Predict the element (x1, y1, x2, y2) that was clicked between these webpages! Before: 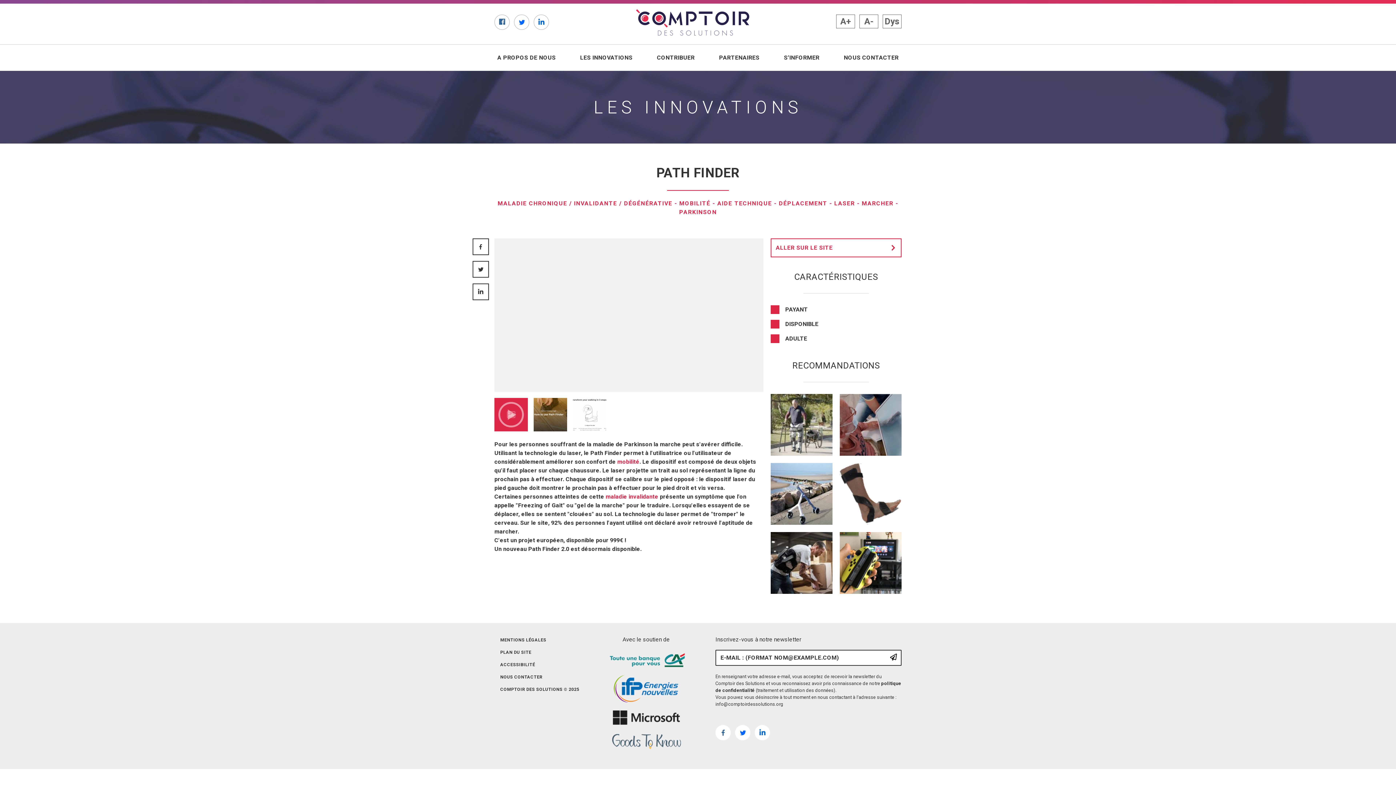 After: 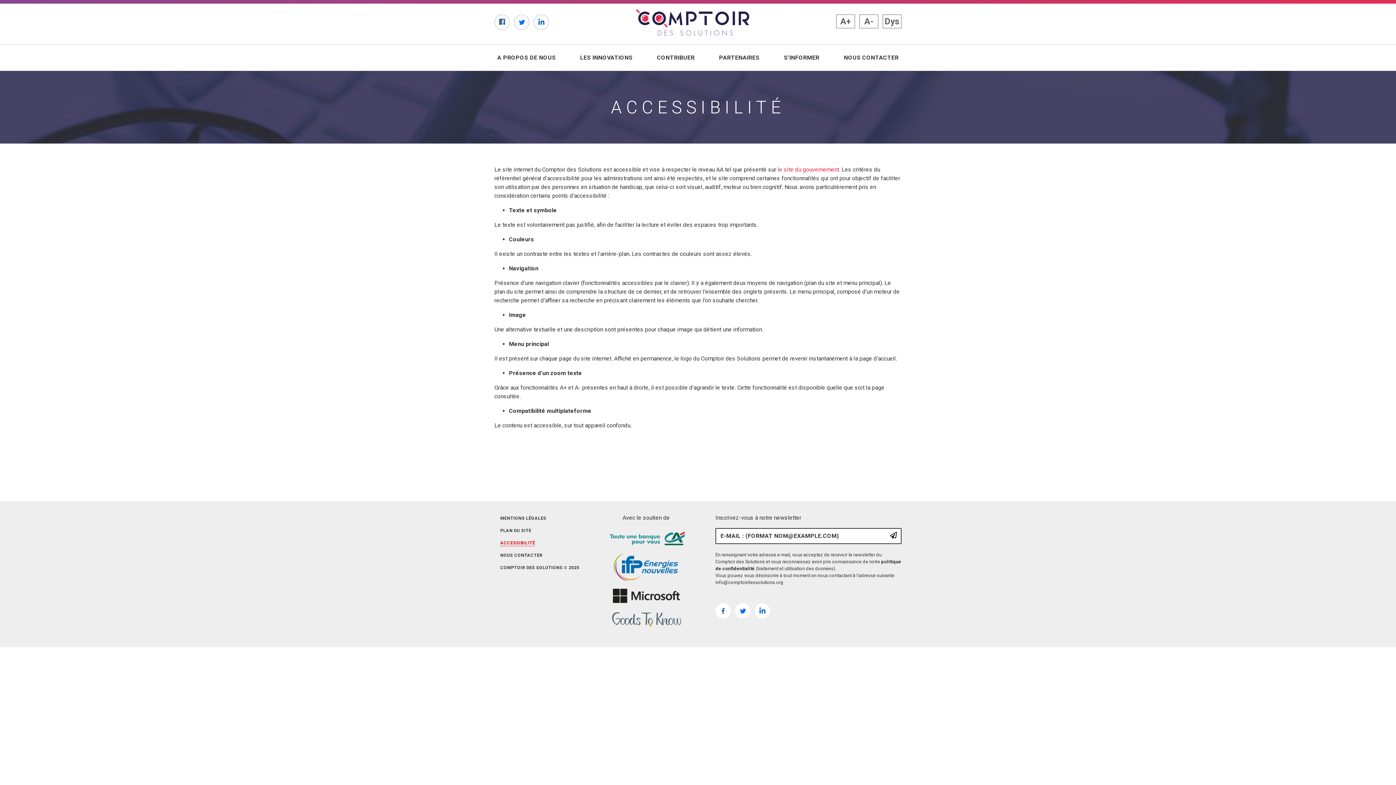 Action: bbox: (494, 658, 541, 671) label: ACCESSIBILITÉ